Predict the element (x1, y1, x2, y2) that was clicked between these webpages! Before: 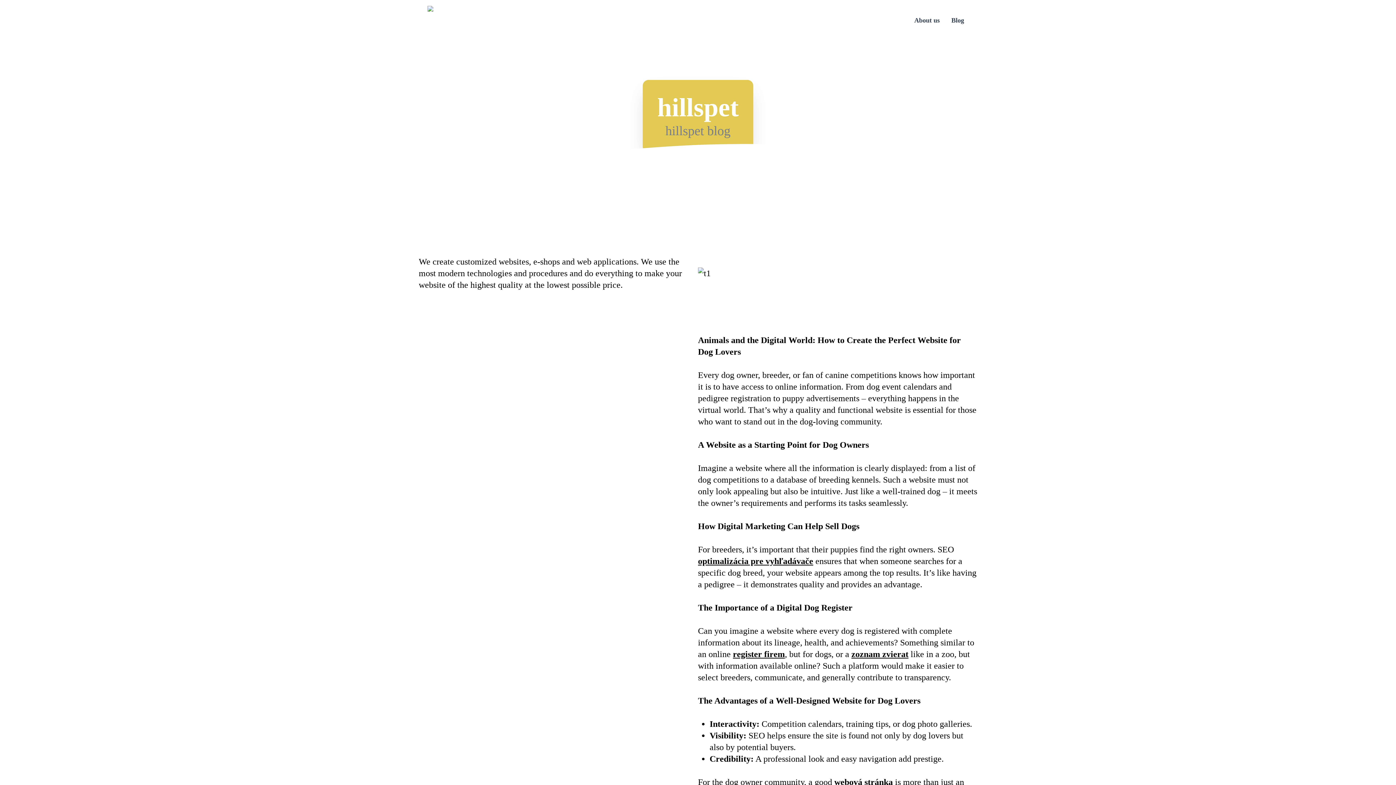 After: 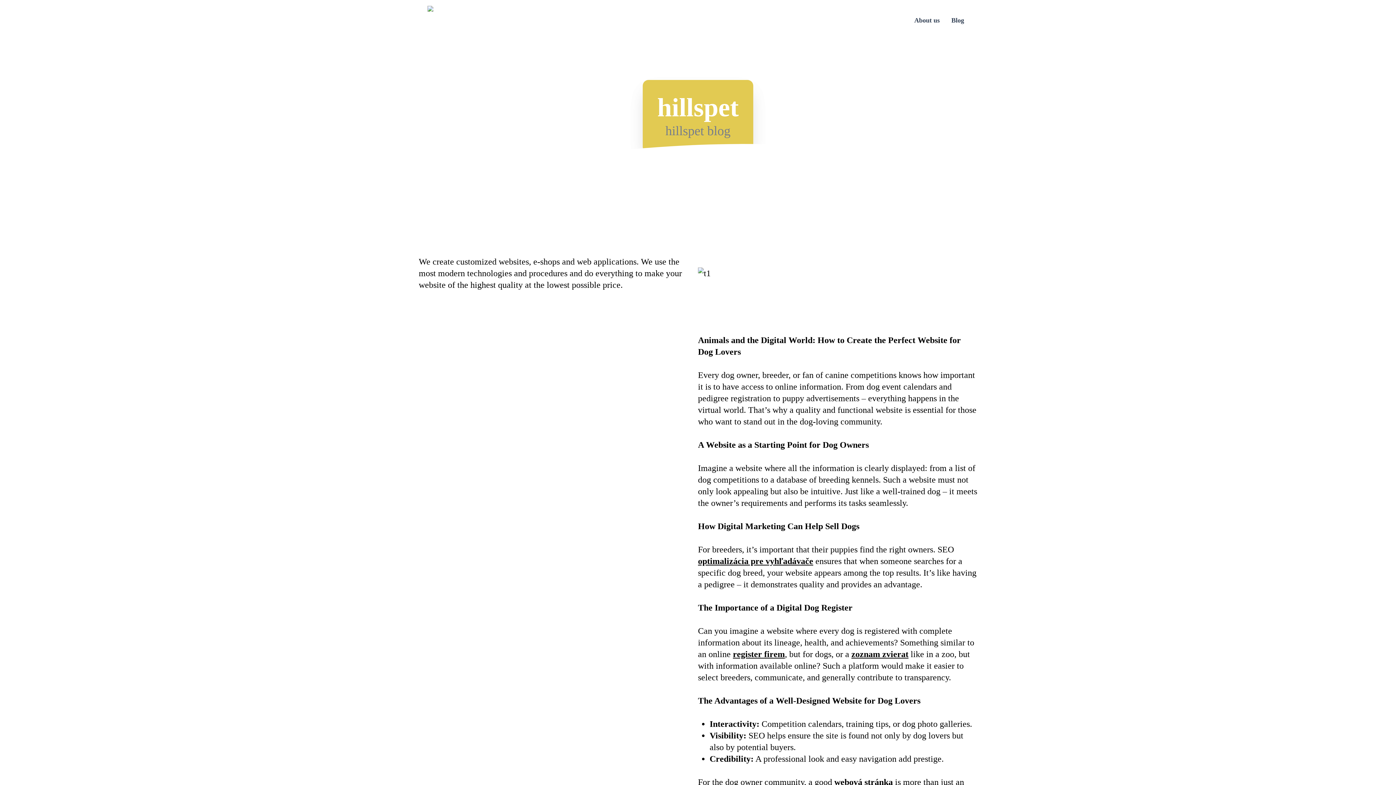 Action: label: logo bbox: (427, 5, 456, 34)